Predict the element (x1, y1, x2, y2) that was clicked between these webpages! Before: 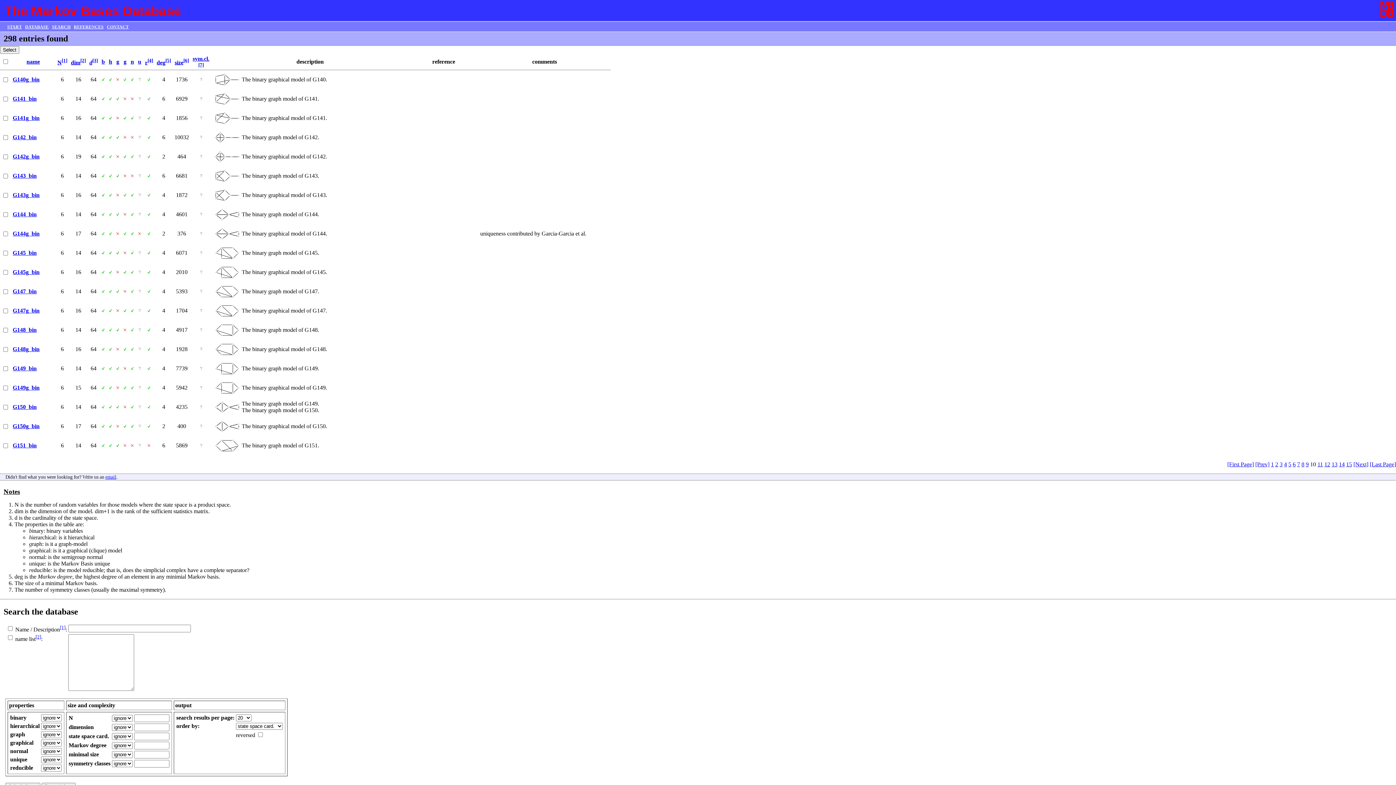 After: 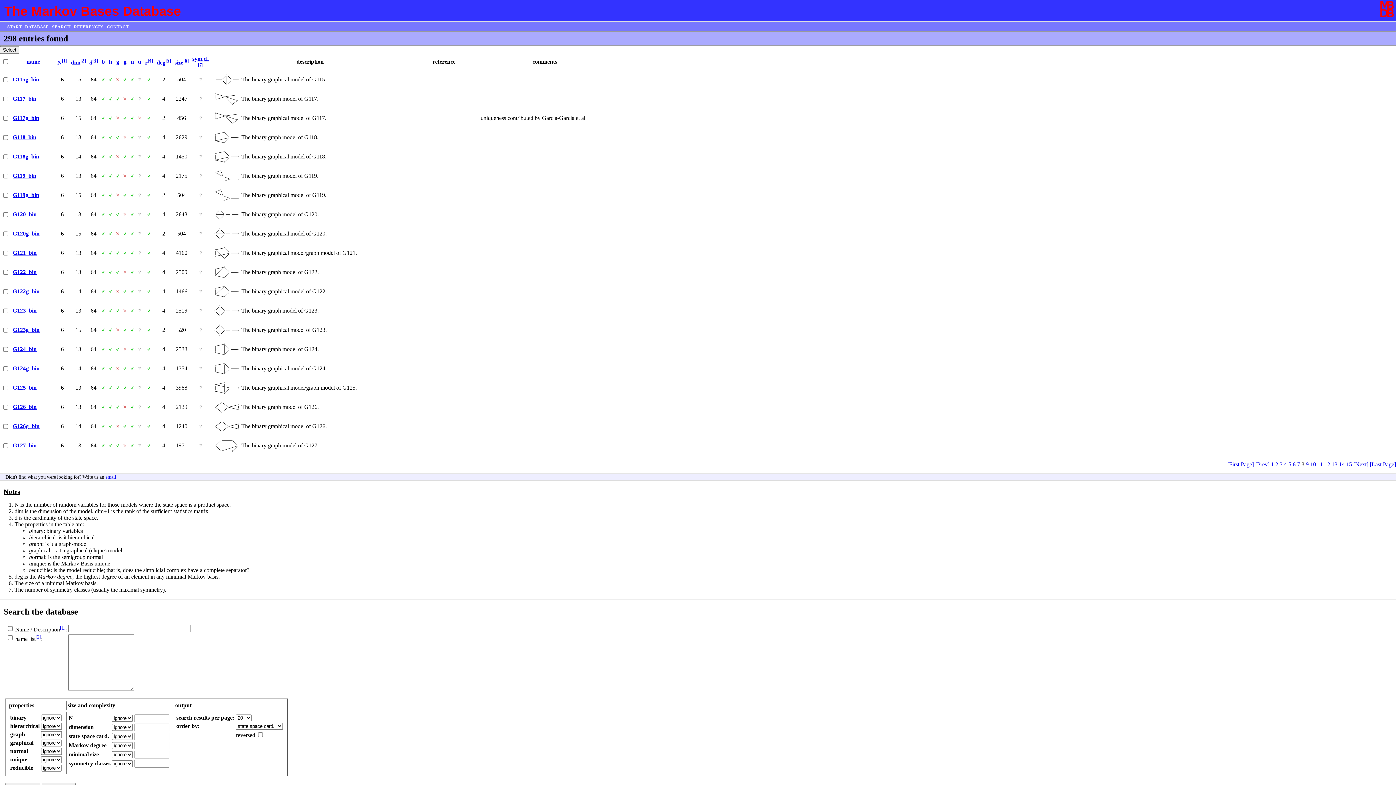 Action: label: 8 bbox: (1301, 461, 1304, 467)